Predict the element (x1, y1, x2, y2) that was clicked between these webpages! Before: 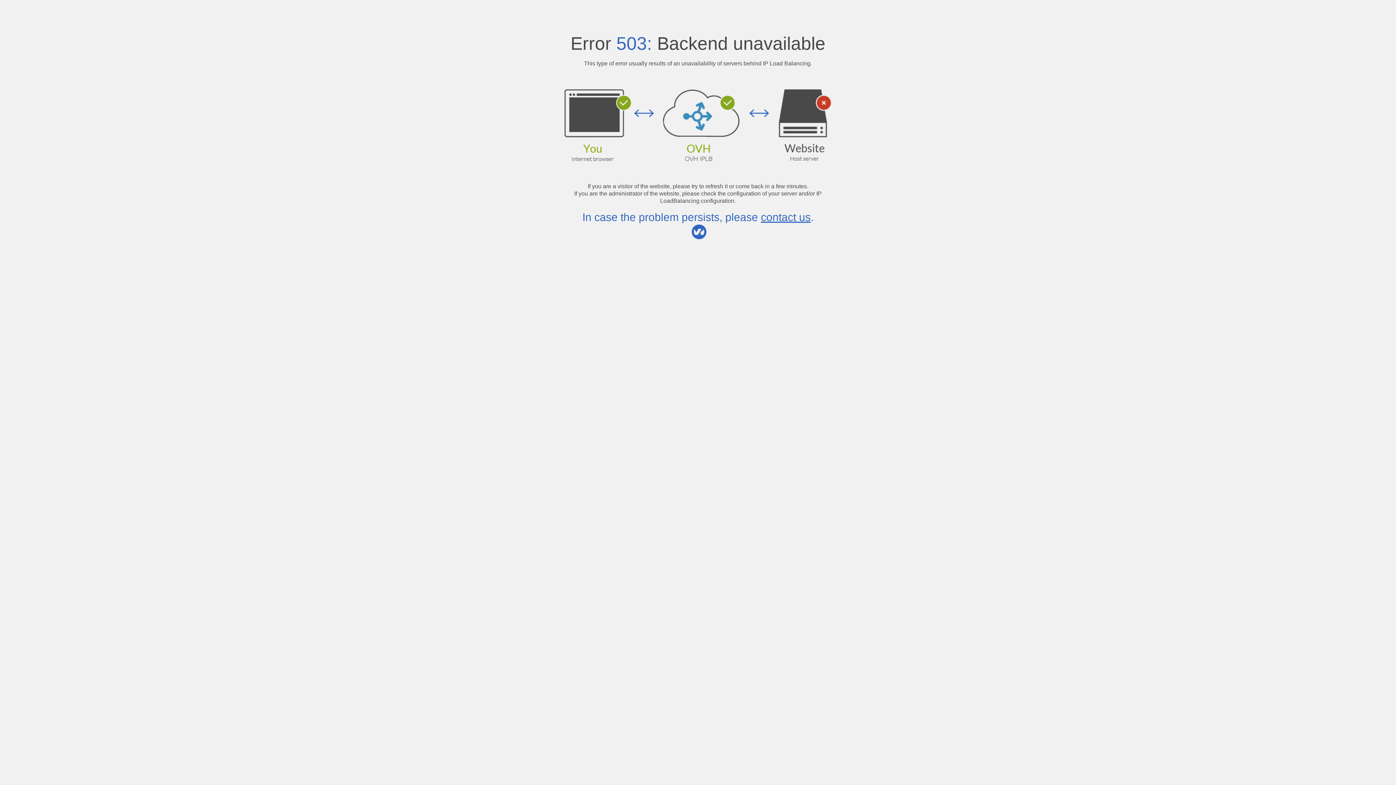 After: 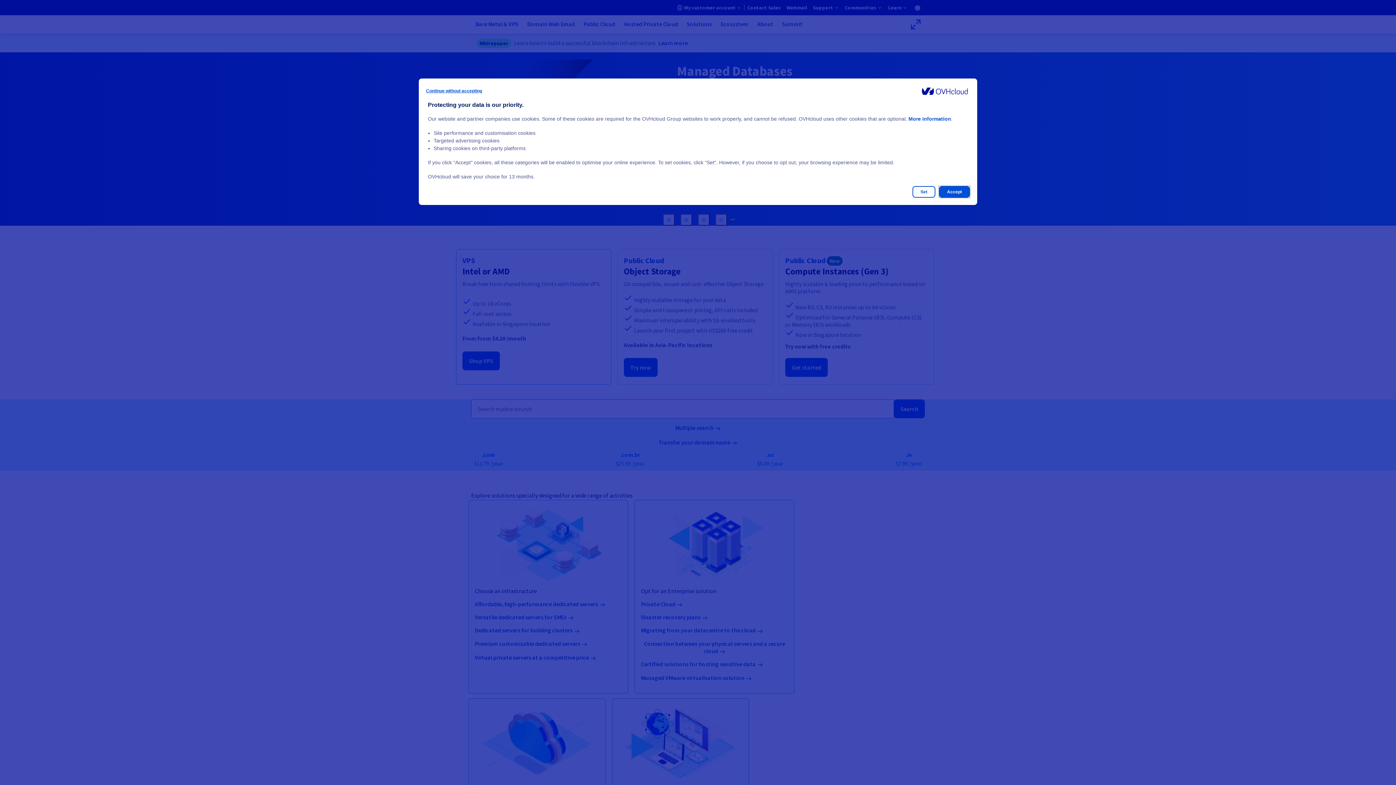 Action: label: contact us bbox: (761, 211, 810, 223)